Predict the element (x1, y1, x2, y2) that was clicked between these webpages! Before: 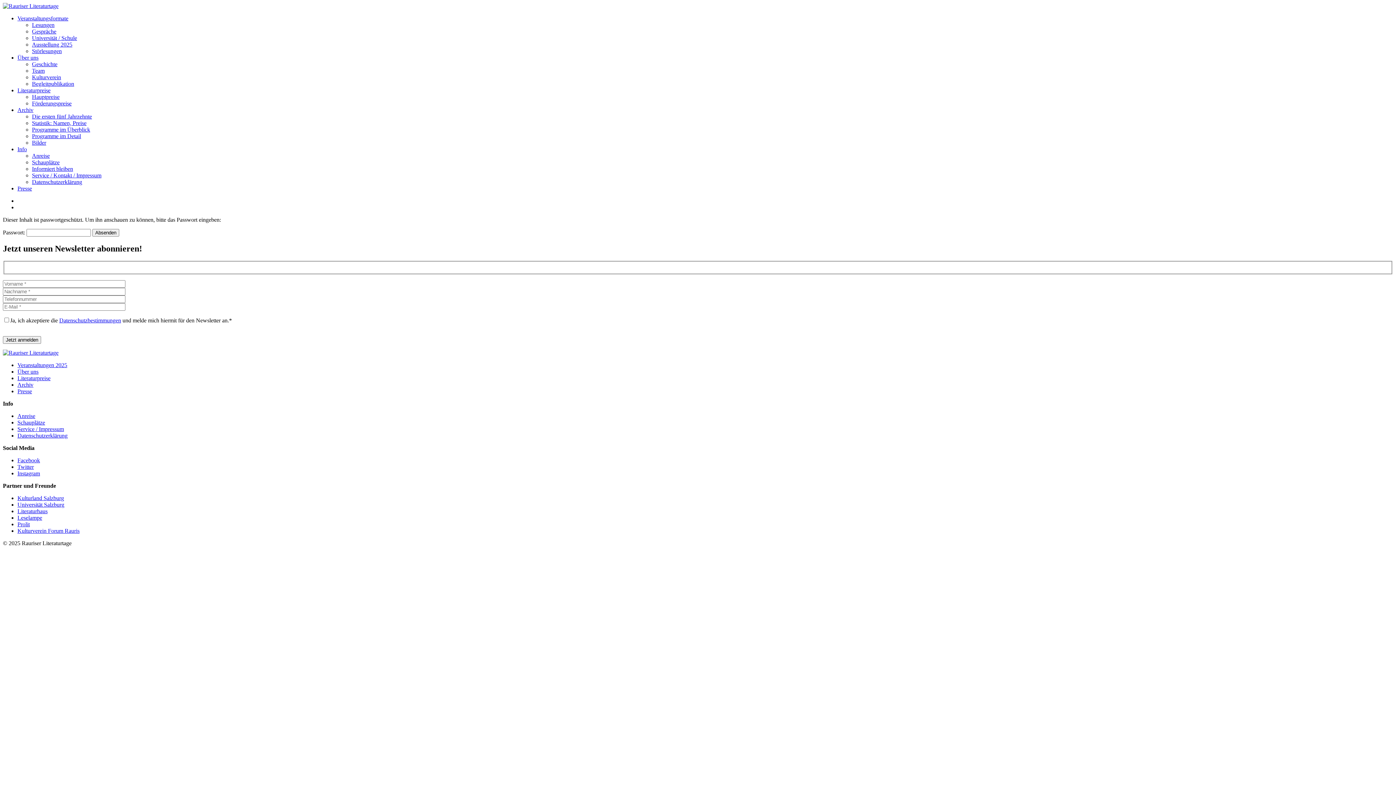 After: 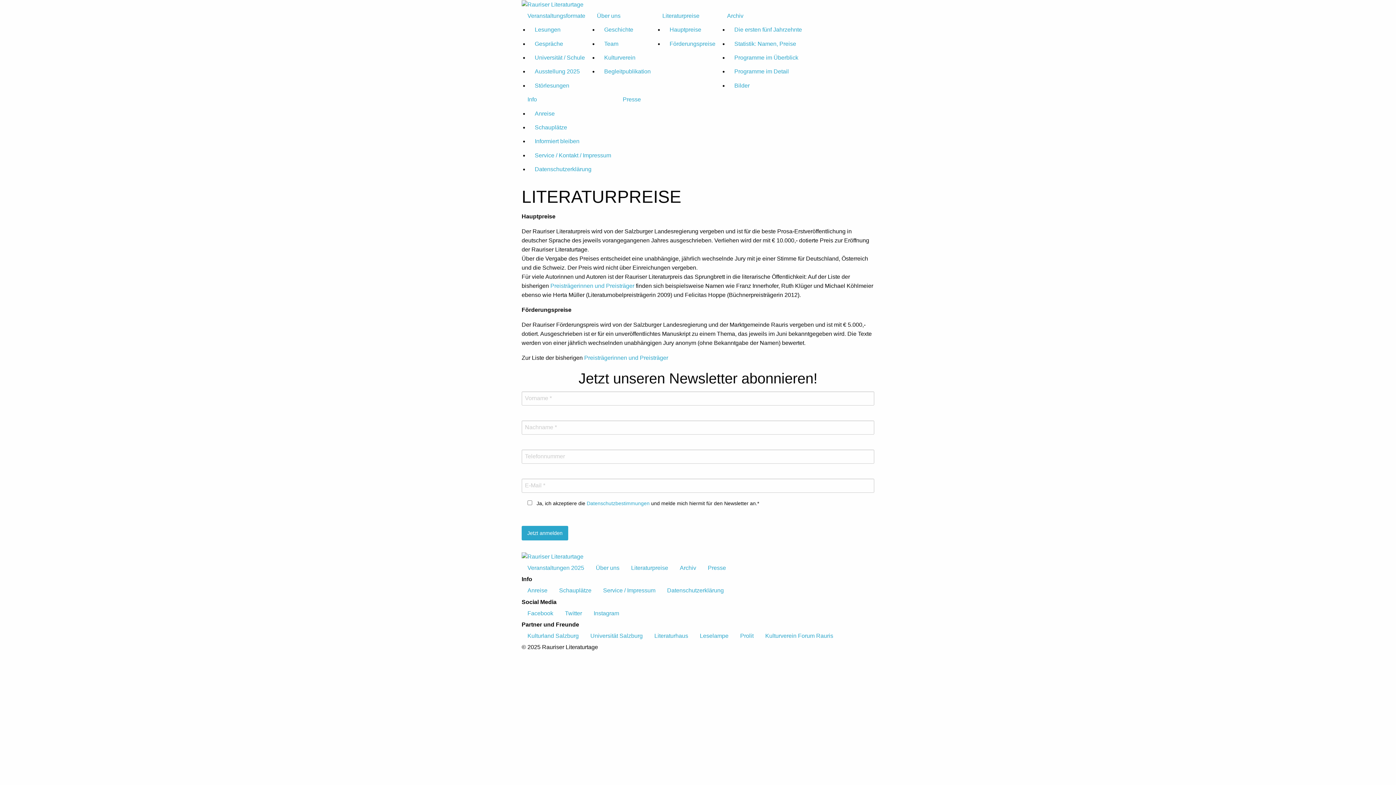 Action: bbox: (17, 87, 50, 93) label: Literaturpreise